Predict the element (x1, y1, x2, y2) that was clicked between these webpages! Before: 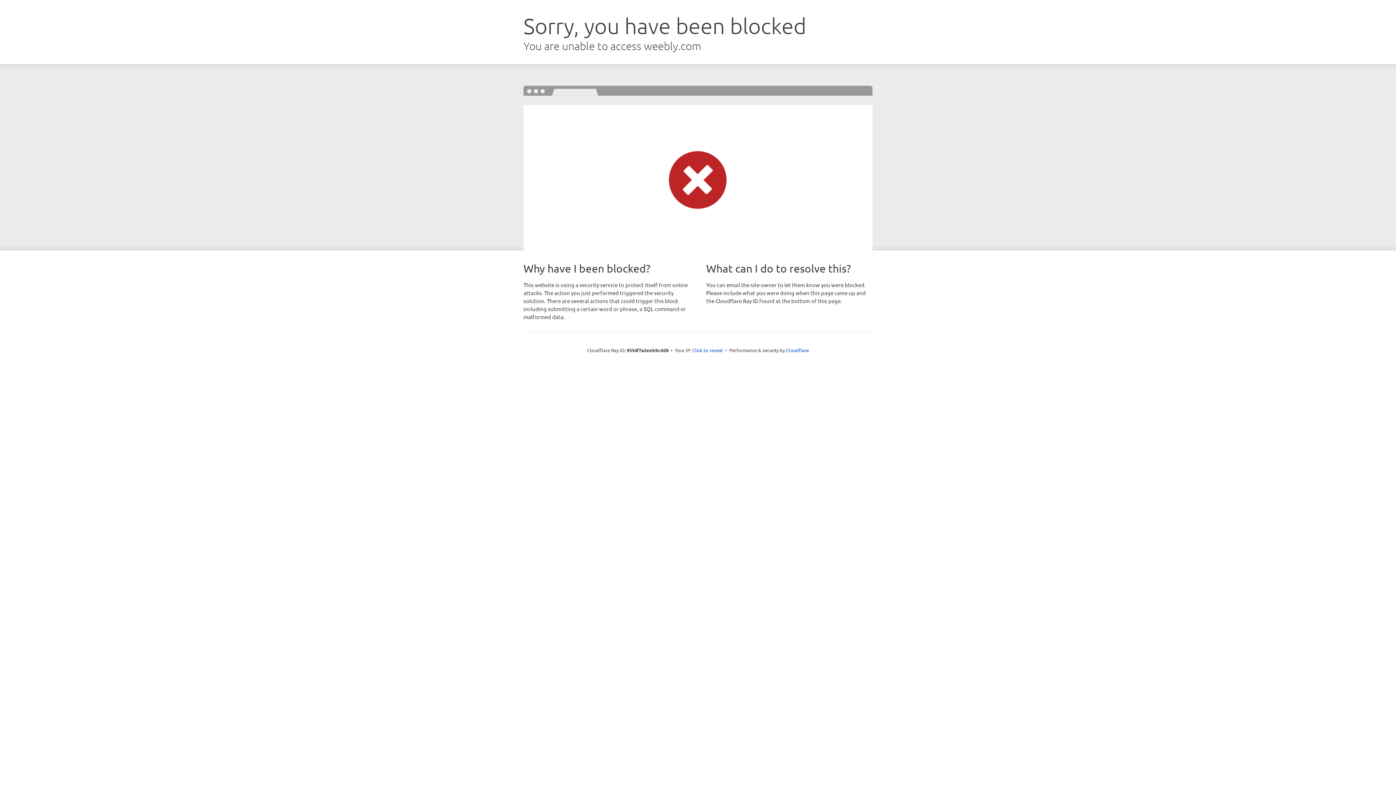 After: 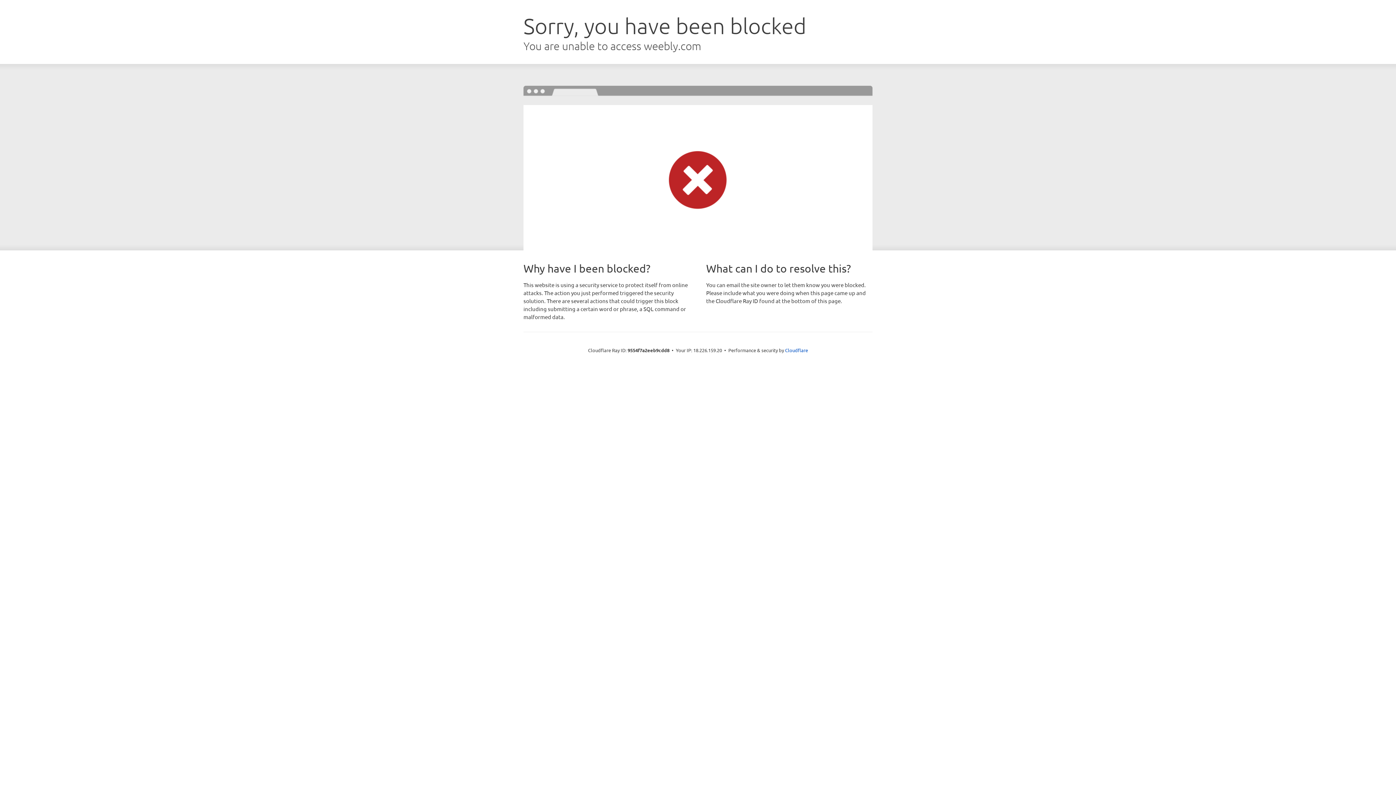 Action: label: Click to reveal bbox: (692, 346, 723, 353)